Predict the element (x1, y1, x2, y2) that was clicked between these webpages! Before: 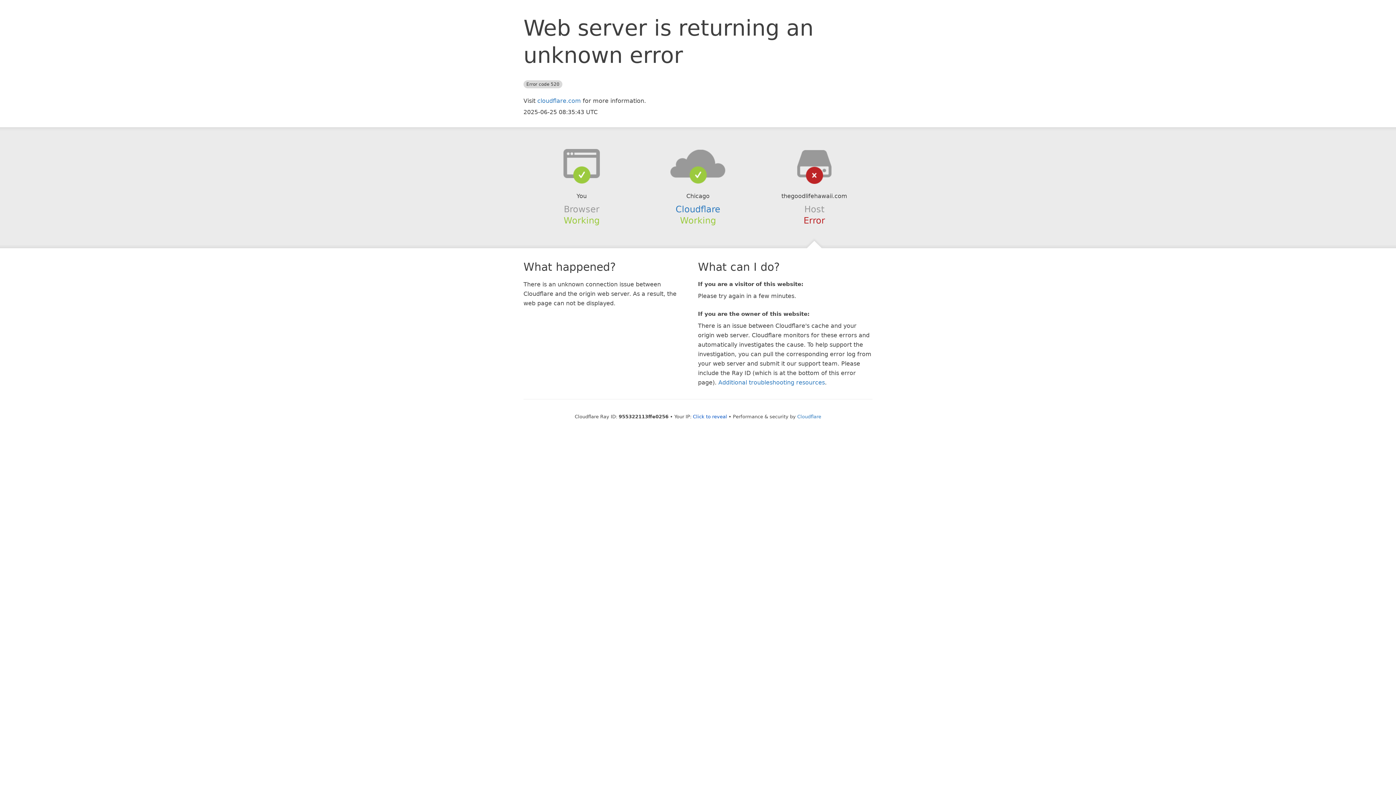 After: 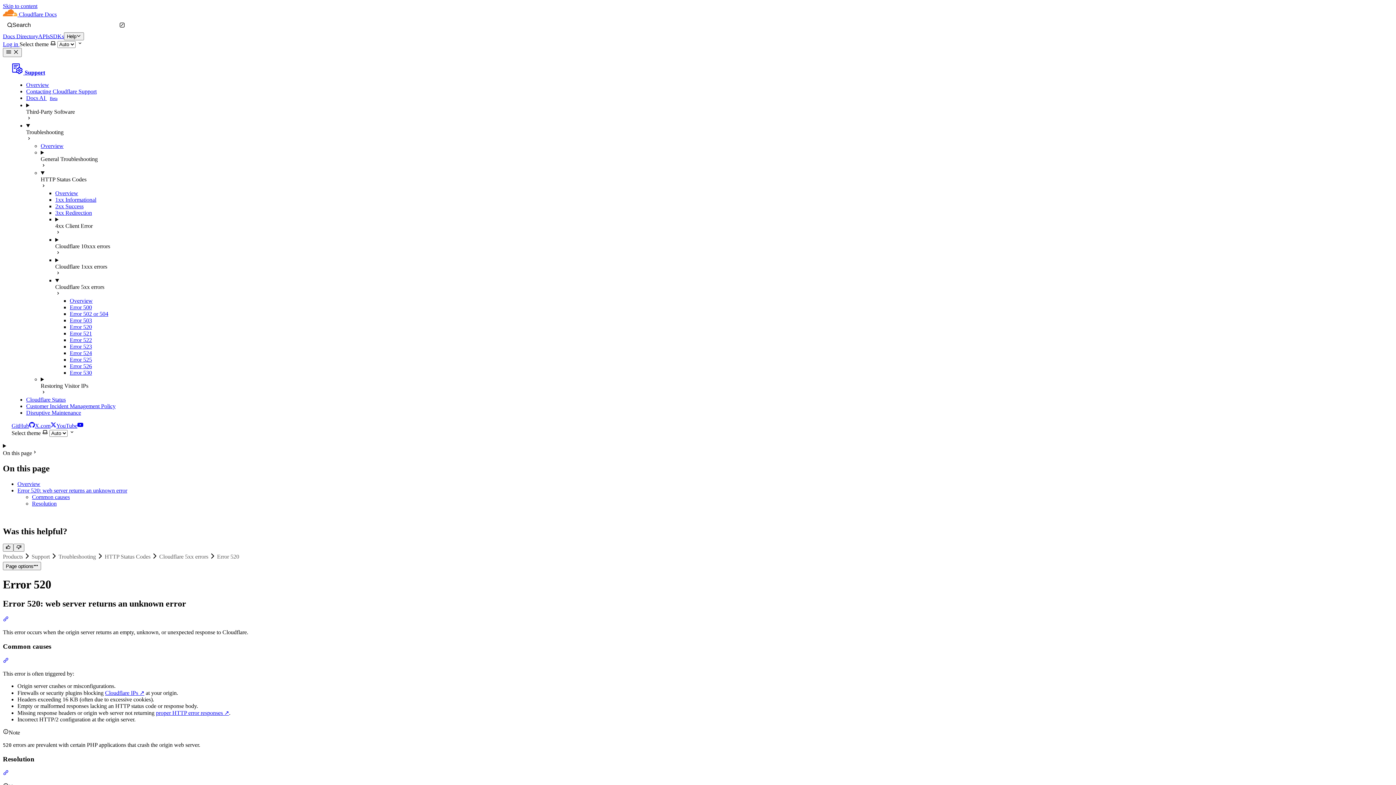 Action: bbox: (718, 379, 825, 386) label: Additional troubleshooting resources